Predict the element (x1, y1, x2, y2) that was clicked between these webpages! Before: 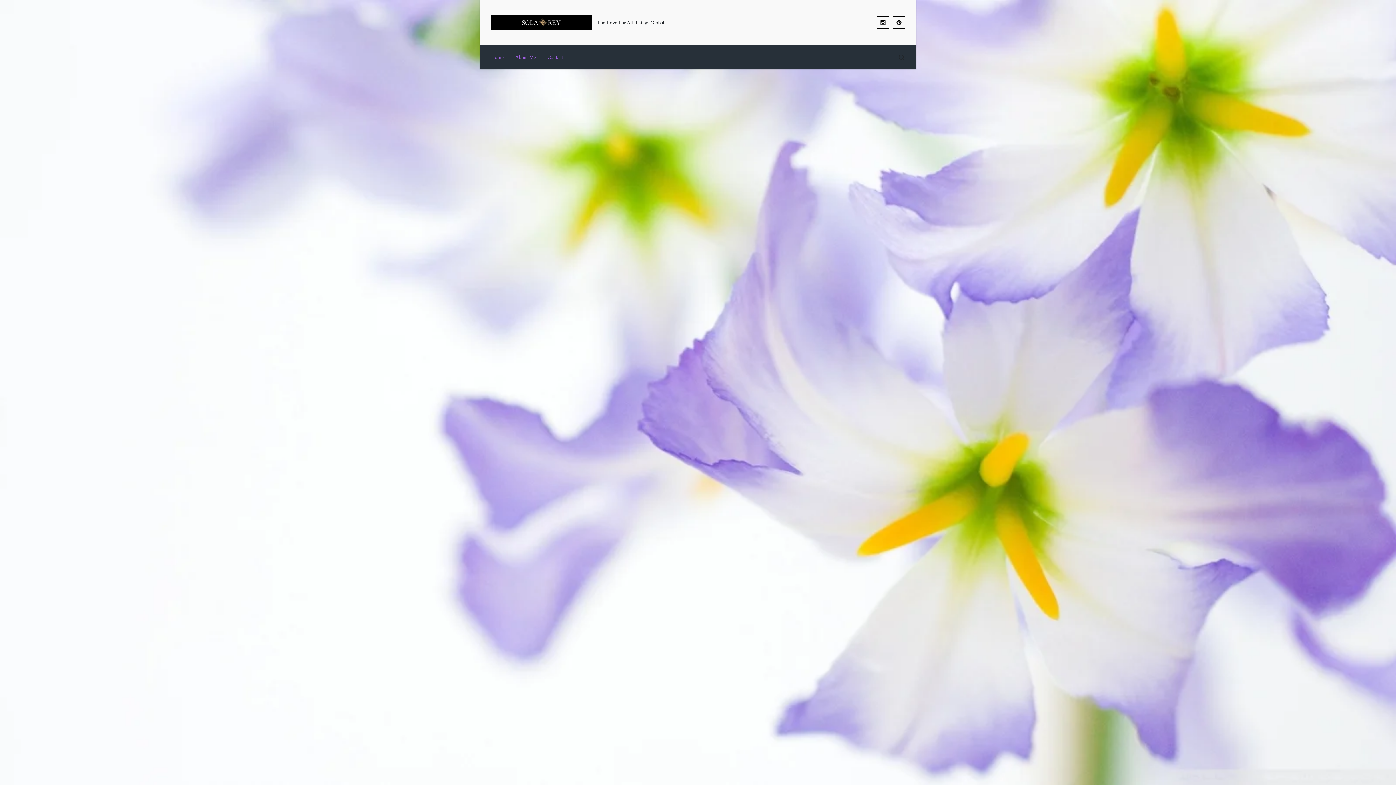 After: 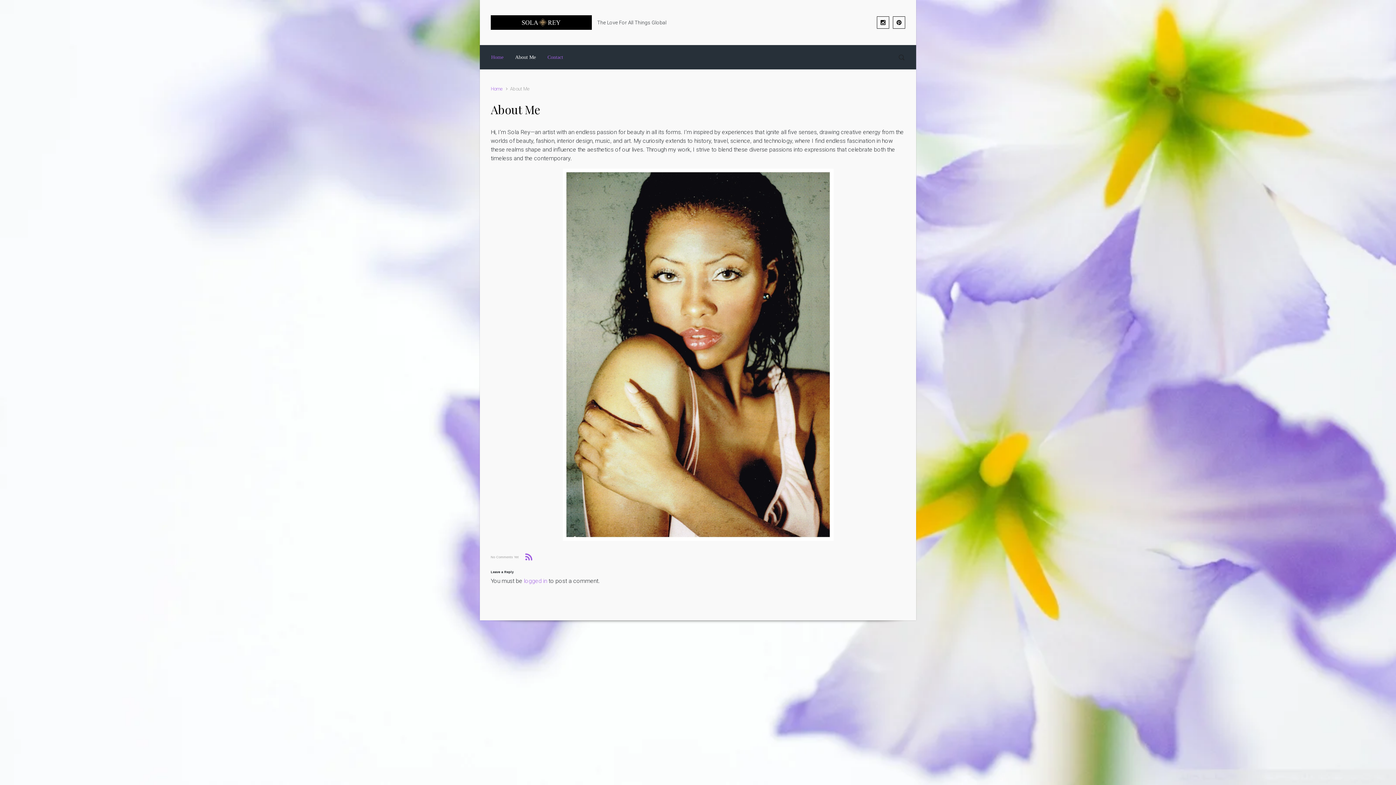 Action: bbox: (512, 48, 538, 66) label: About Me